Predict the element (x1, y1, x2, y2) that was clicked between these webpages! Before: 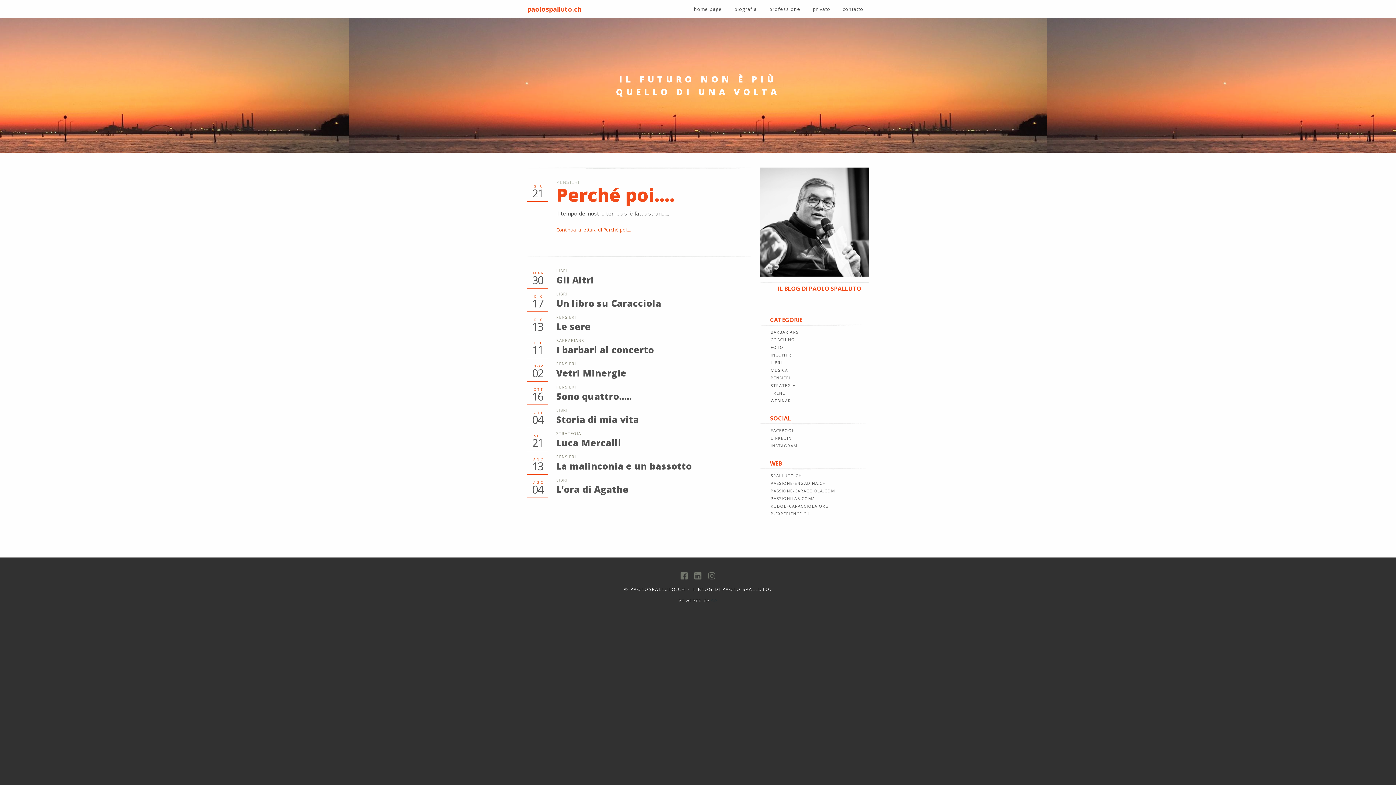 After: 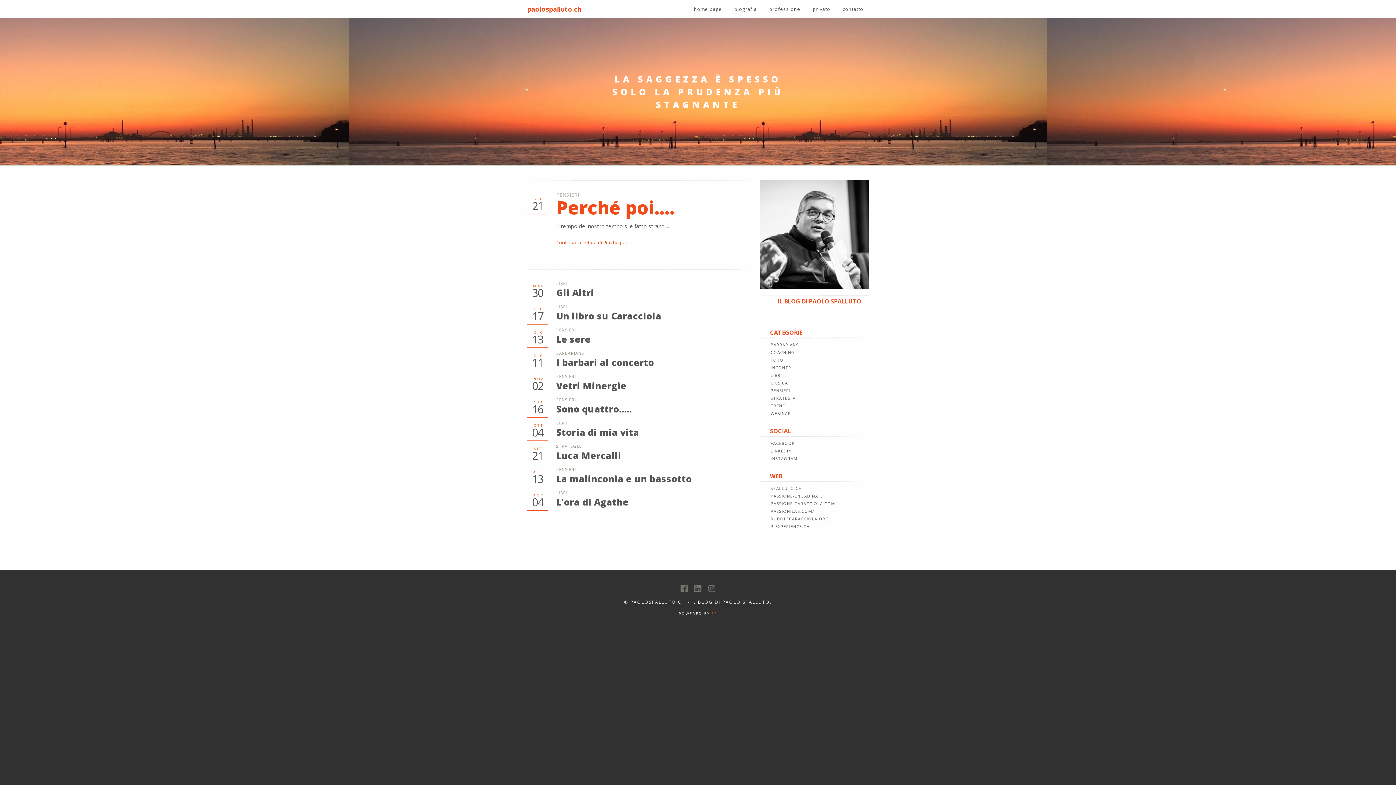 Action: label: home page bbox: (688, 2, 727, 16)